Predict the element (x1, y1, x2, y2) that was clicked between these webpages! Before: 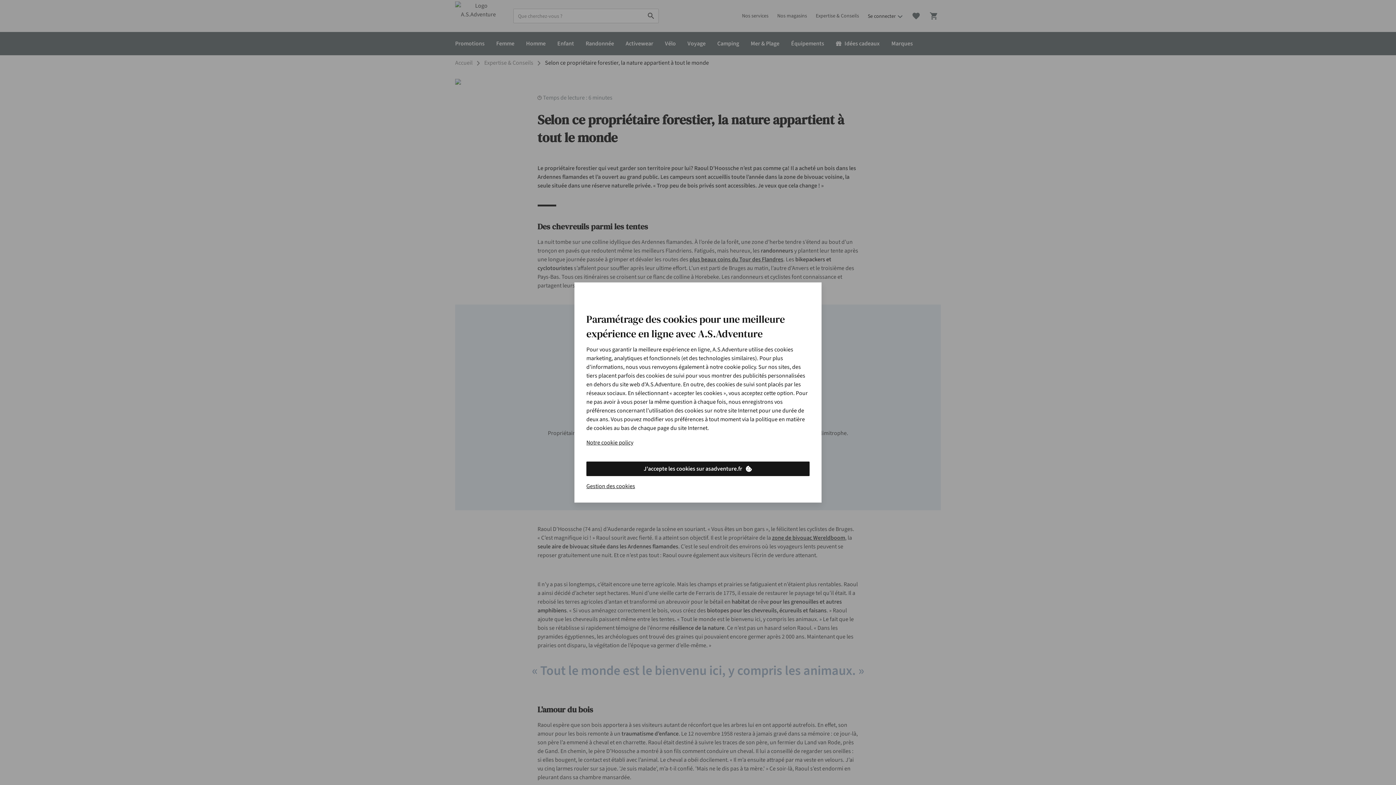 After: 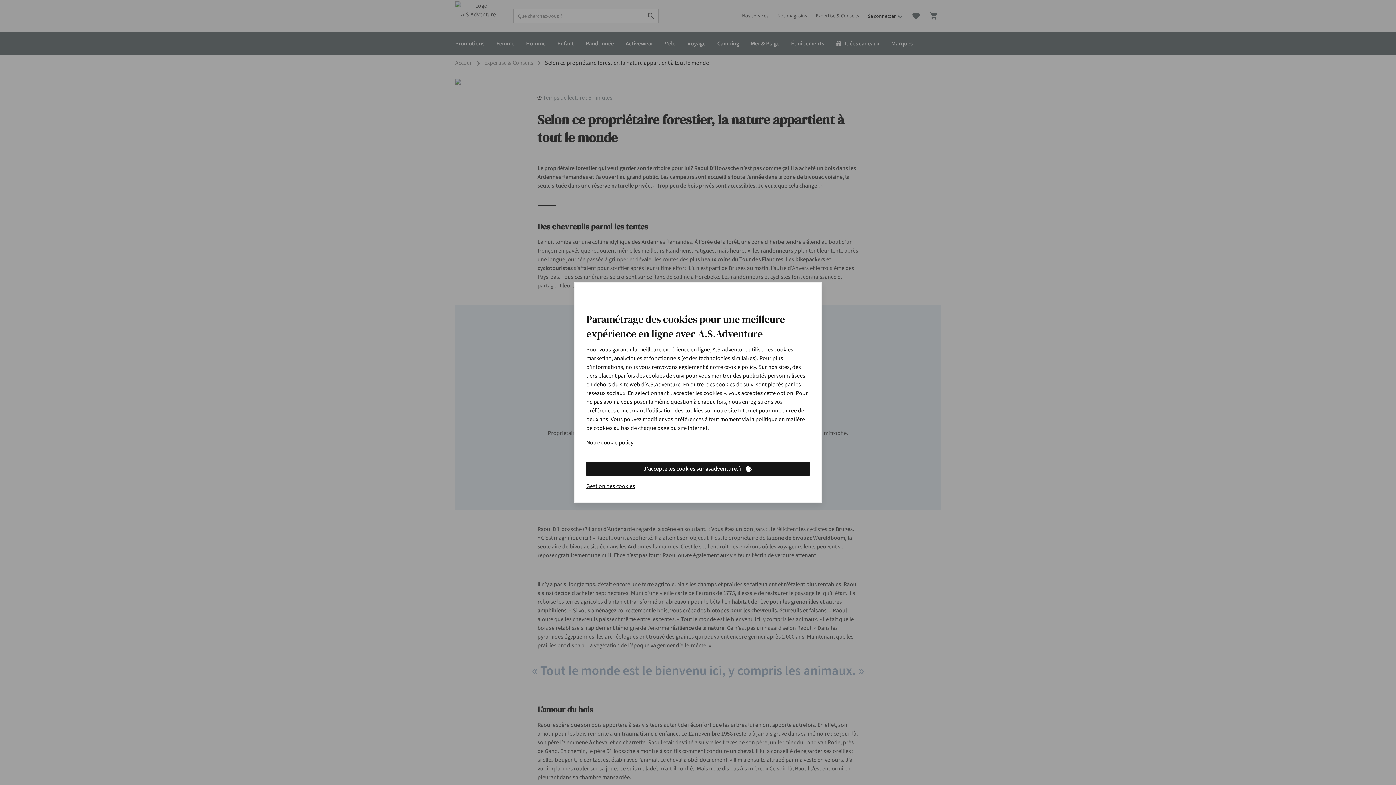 Action: bbox: (586, 461, 809, 476) label: J'accepte les cookies sur asadventure.fr